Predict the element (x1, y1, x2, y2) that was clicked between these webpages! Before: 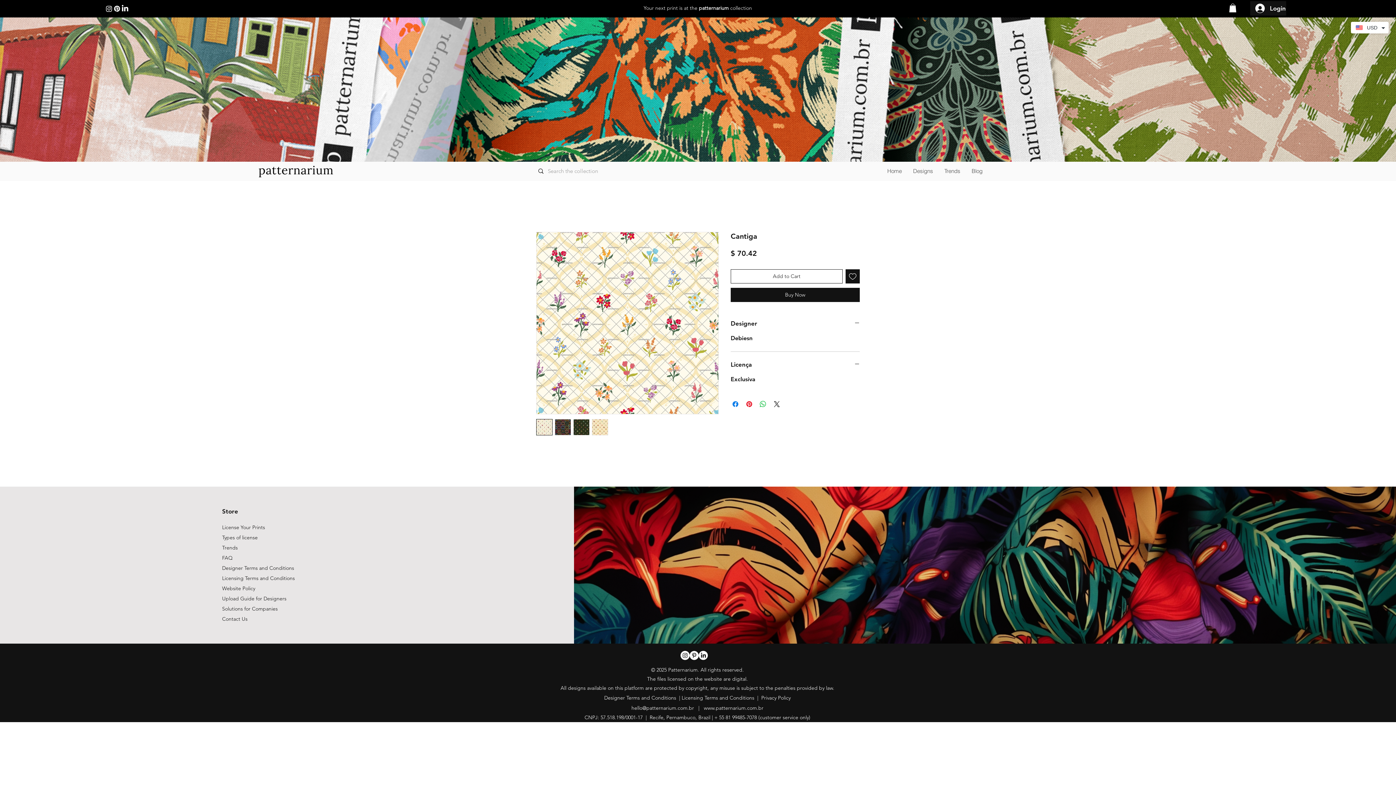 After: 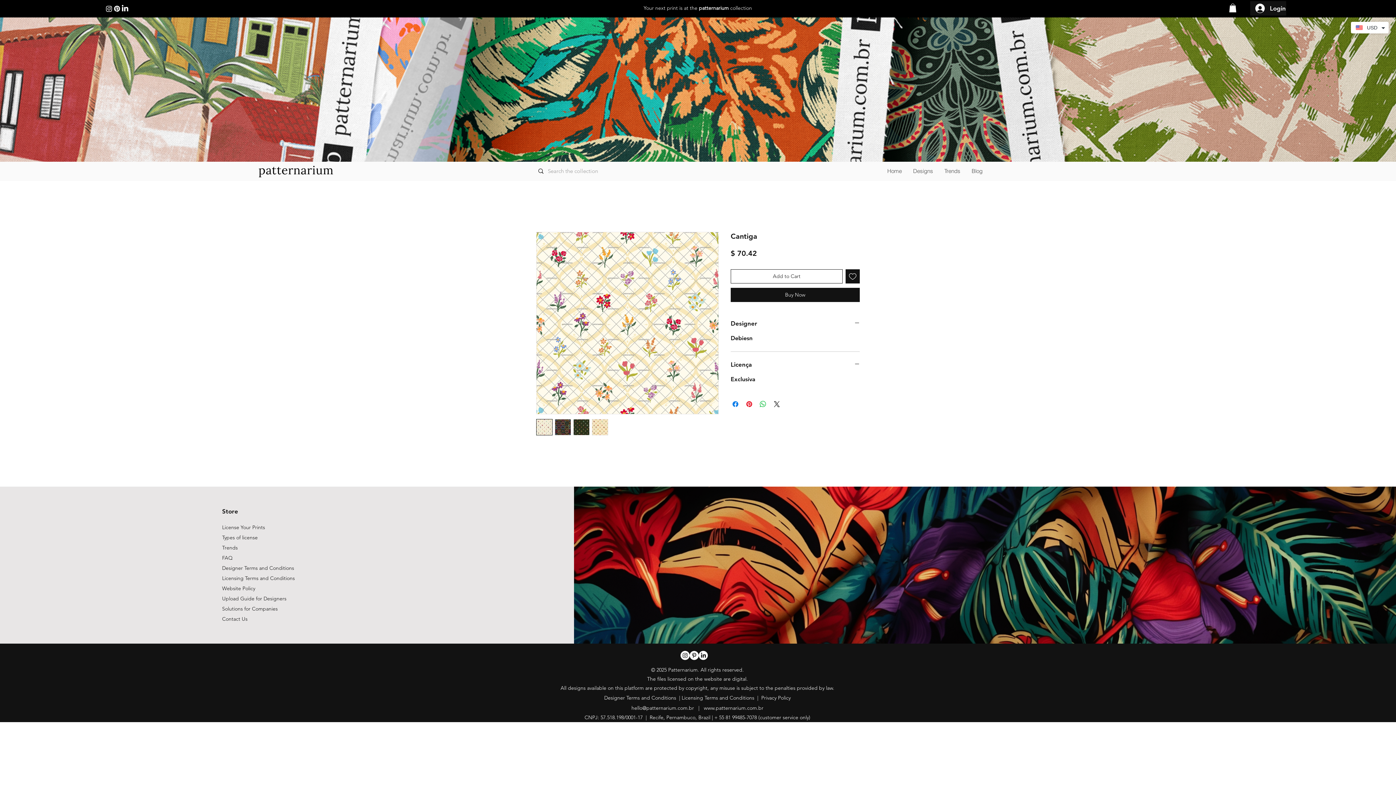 Action: label: Pinterest bbox: (689, 651, 698, 660)